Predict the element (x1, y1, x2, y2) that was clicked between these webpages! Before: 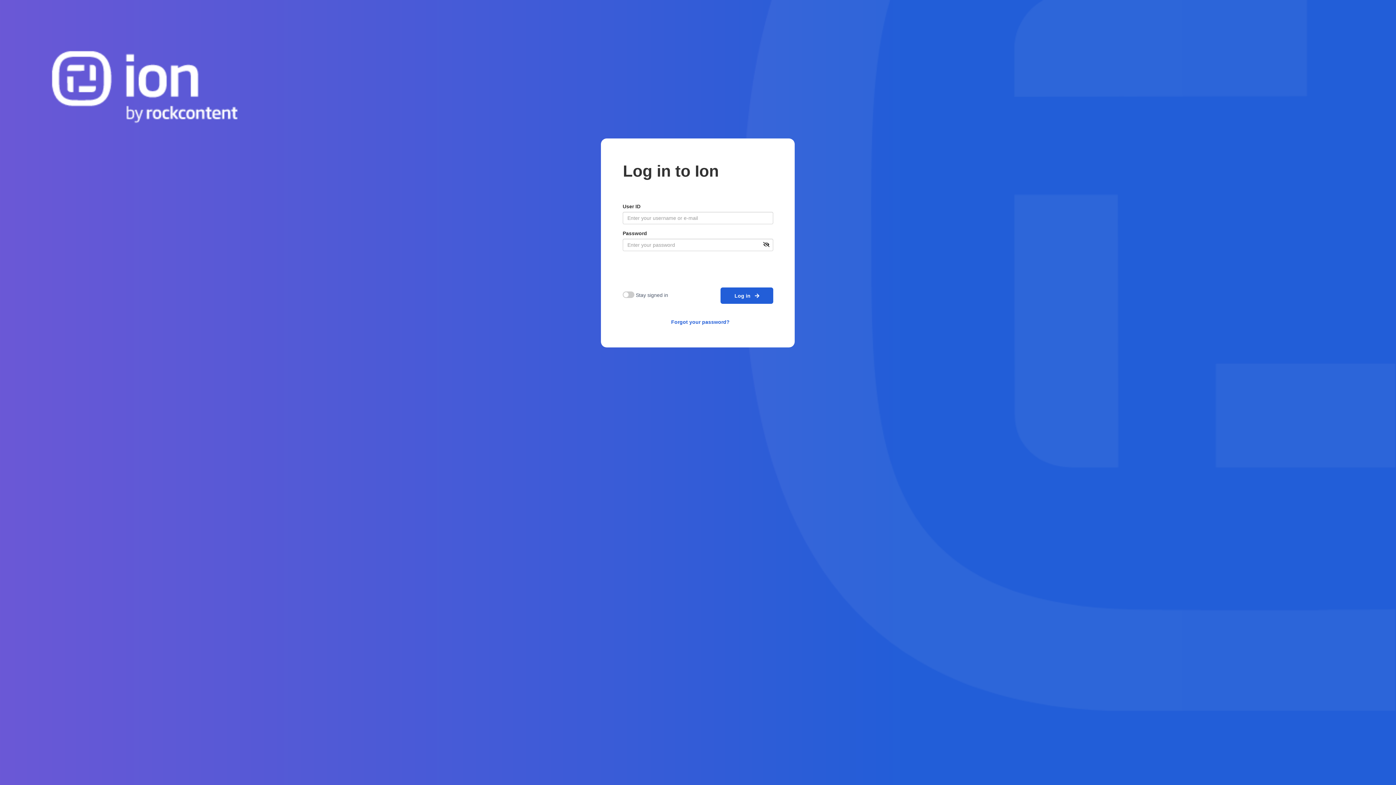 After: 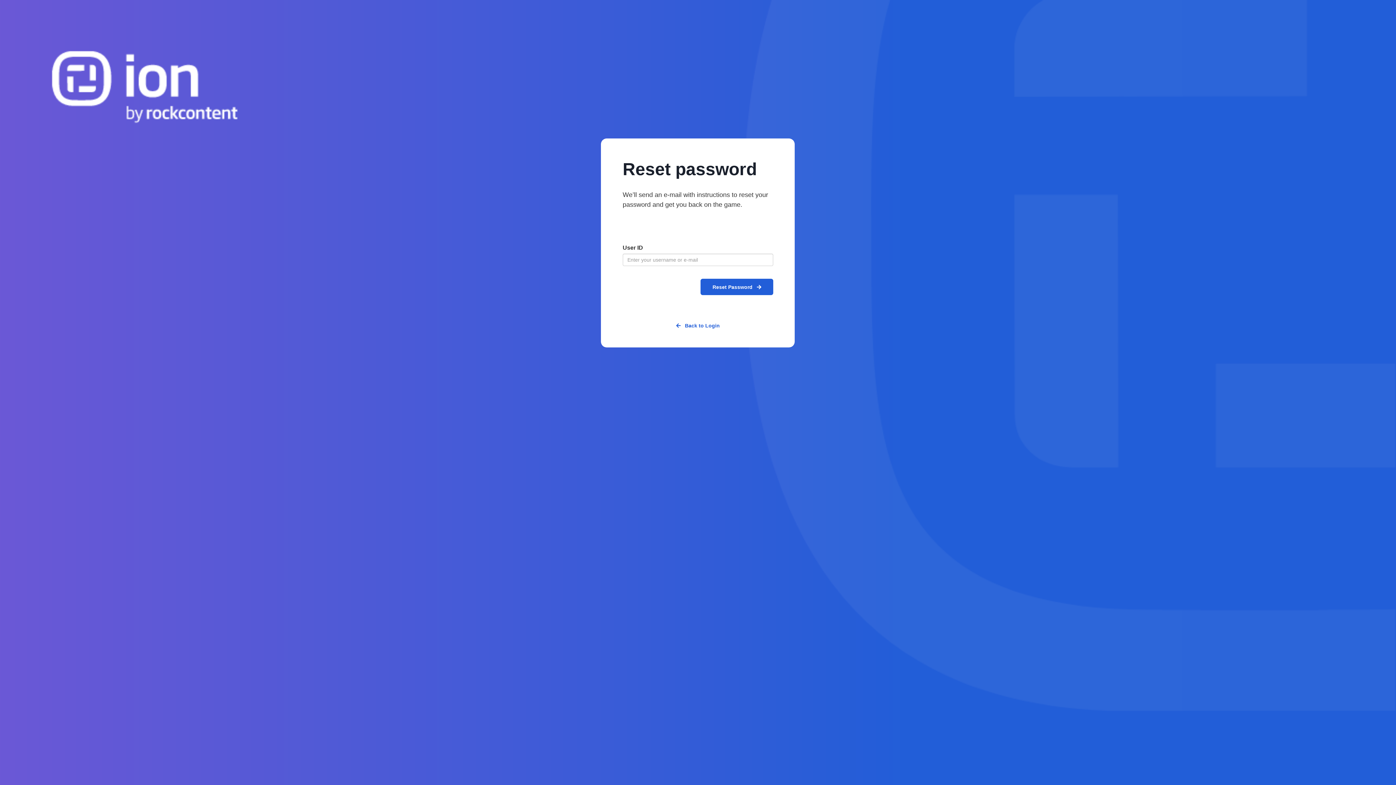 Action: bbox: (671, 319, 729, 325) label: Forgot your password?